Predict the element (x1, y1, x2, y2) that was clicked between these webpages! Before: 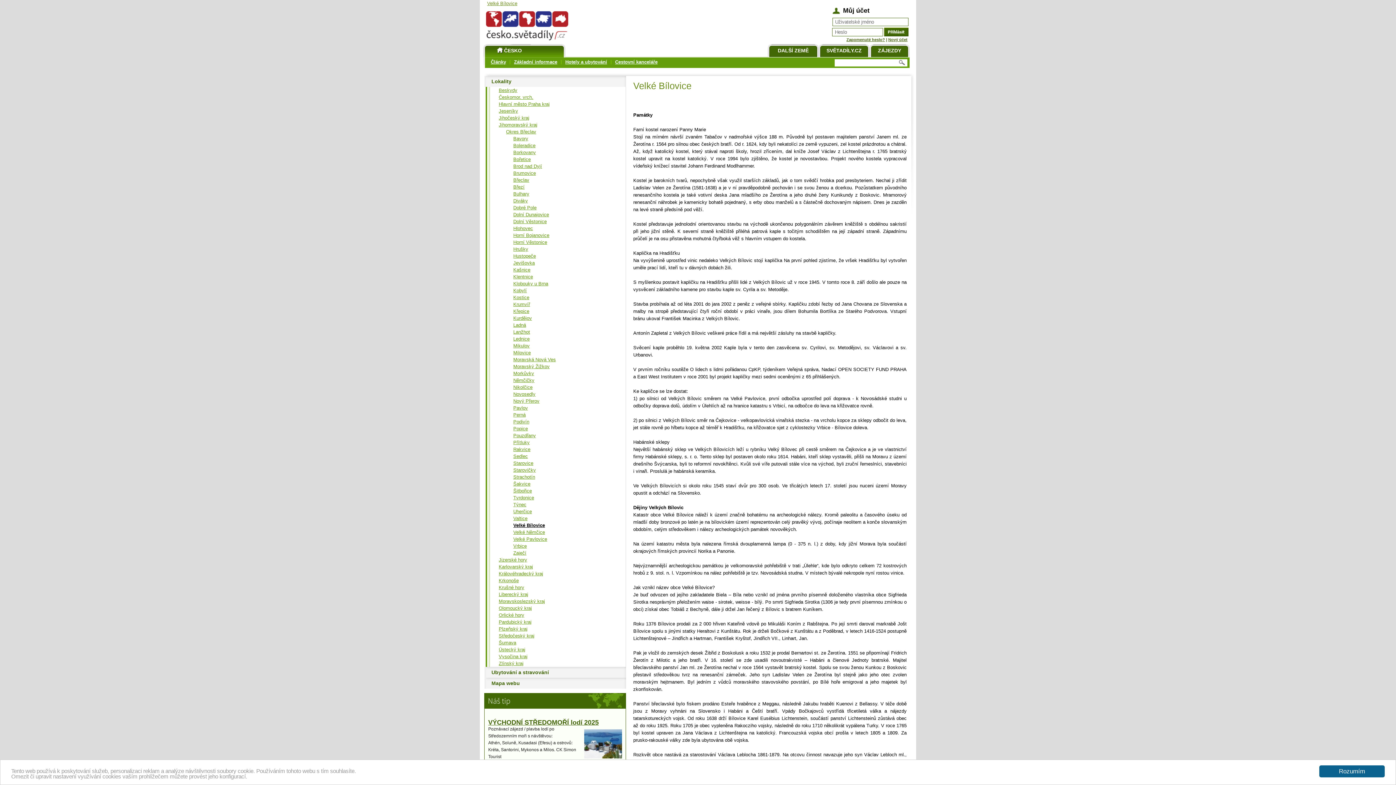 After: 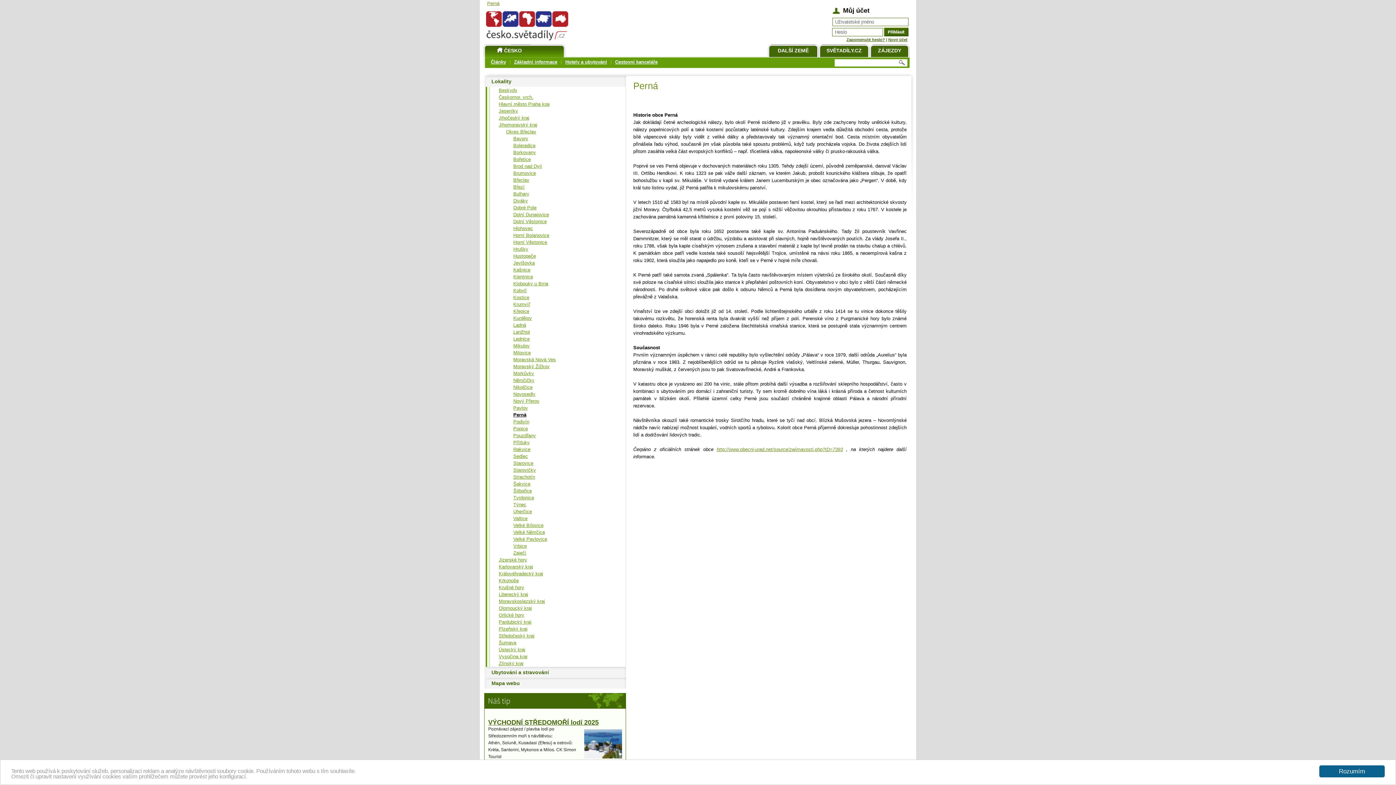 Action: label: Perná bbox: (513, 412, 525, 417)